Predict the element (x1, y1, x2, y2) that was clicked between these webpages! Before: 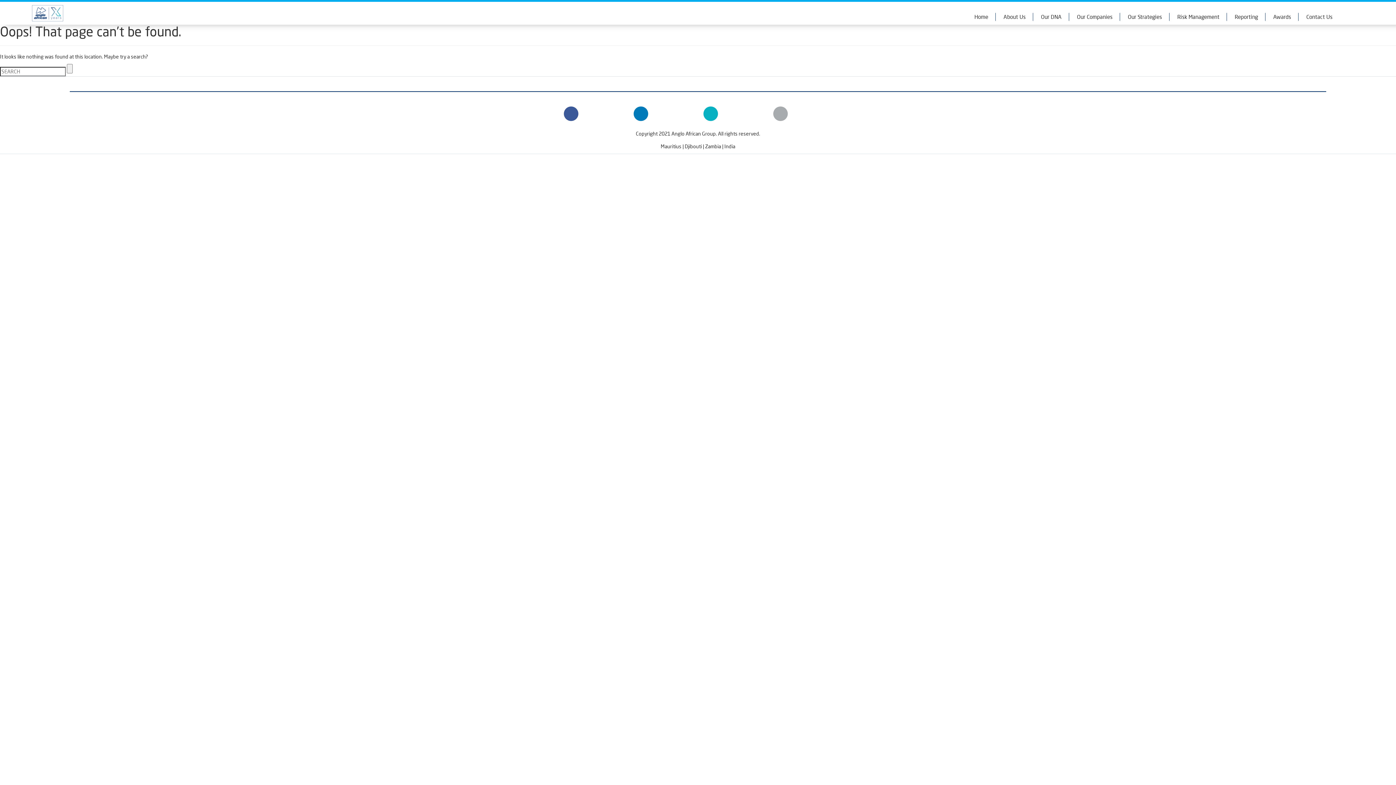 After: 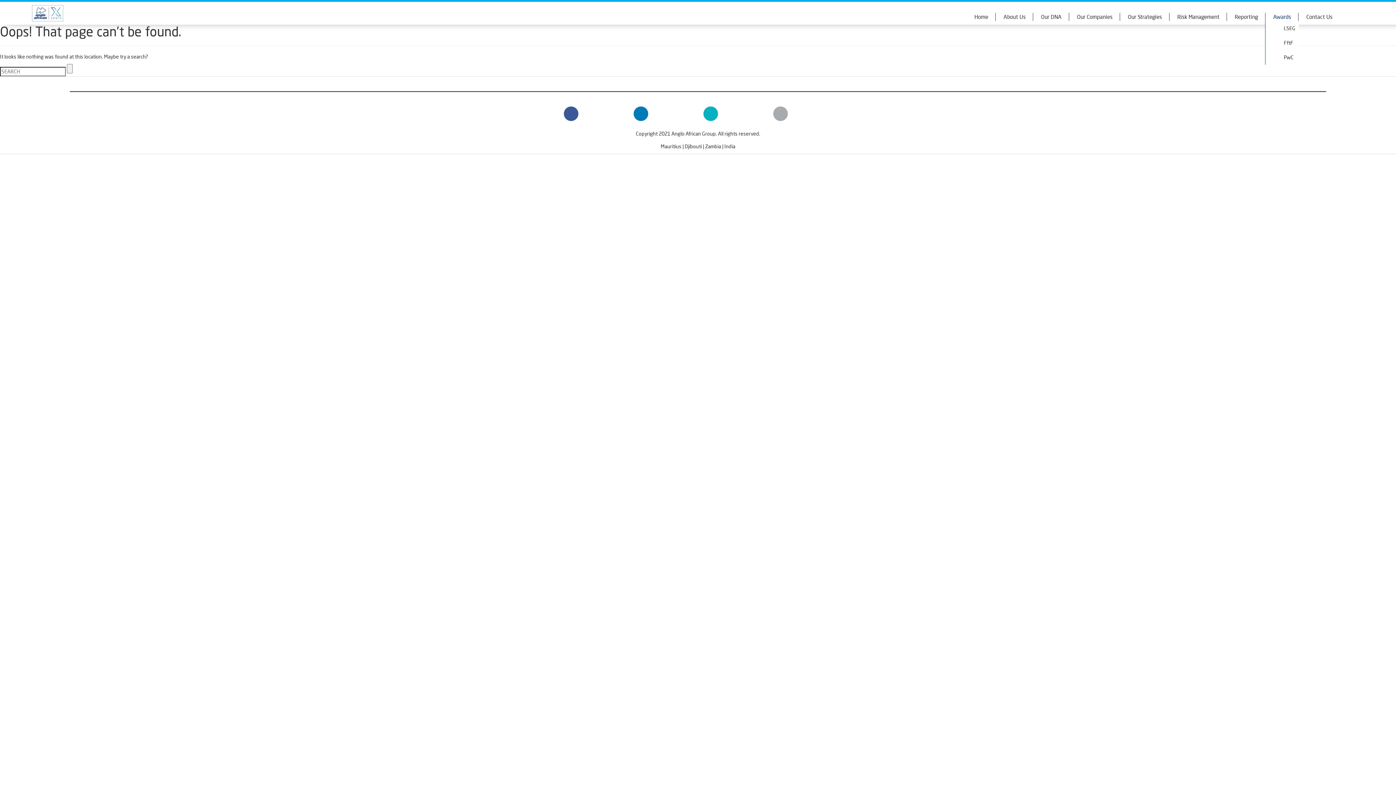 Action: label: Awards bbox: (1265, 12, 1299, 21)